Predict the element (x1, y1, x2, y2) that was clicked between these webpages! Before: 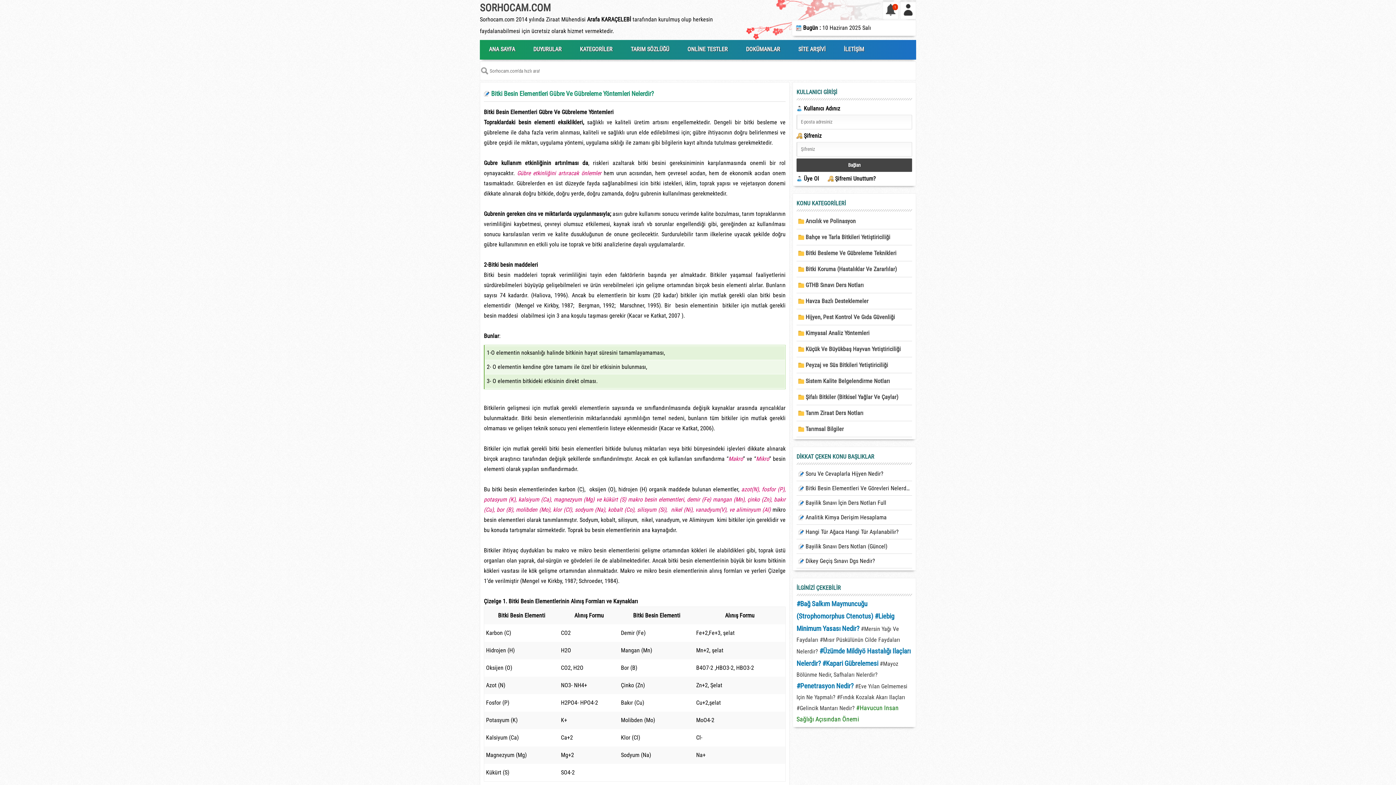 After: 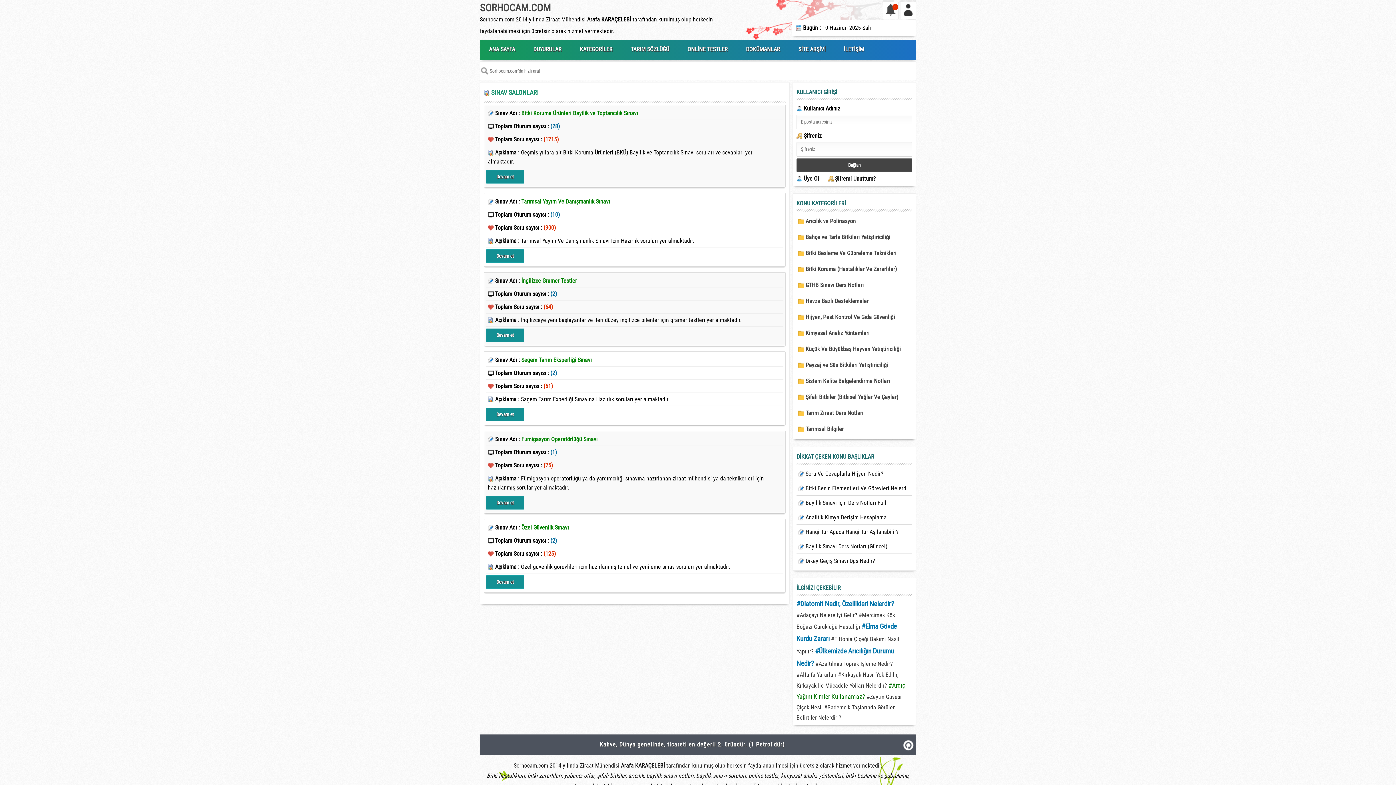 Action: bbox: (678, 40, 737, 59) label: ONLİNE TESTLER